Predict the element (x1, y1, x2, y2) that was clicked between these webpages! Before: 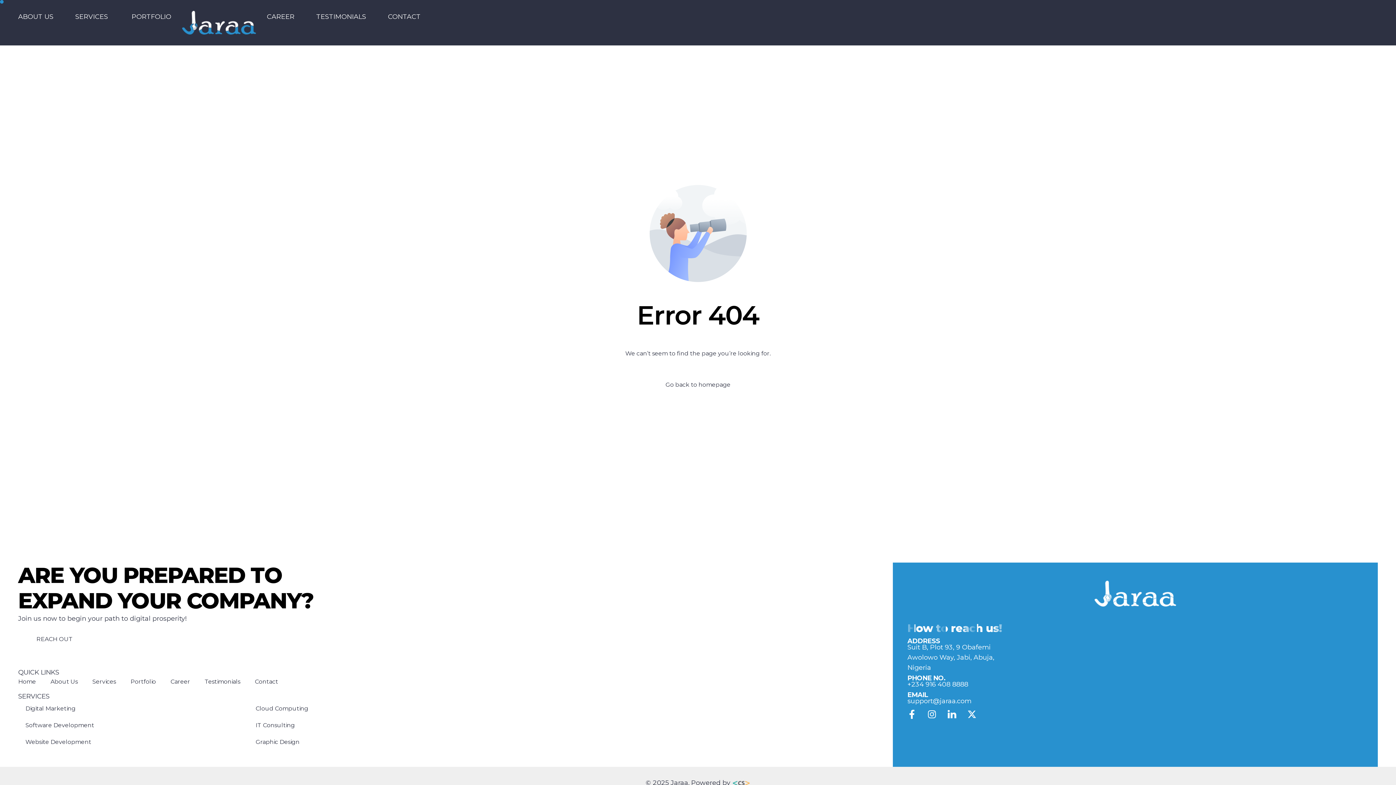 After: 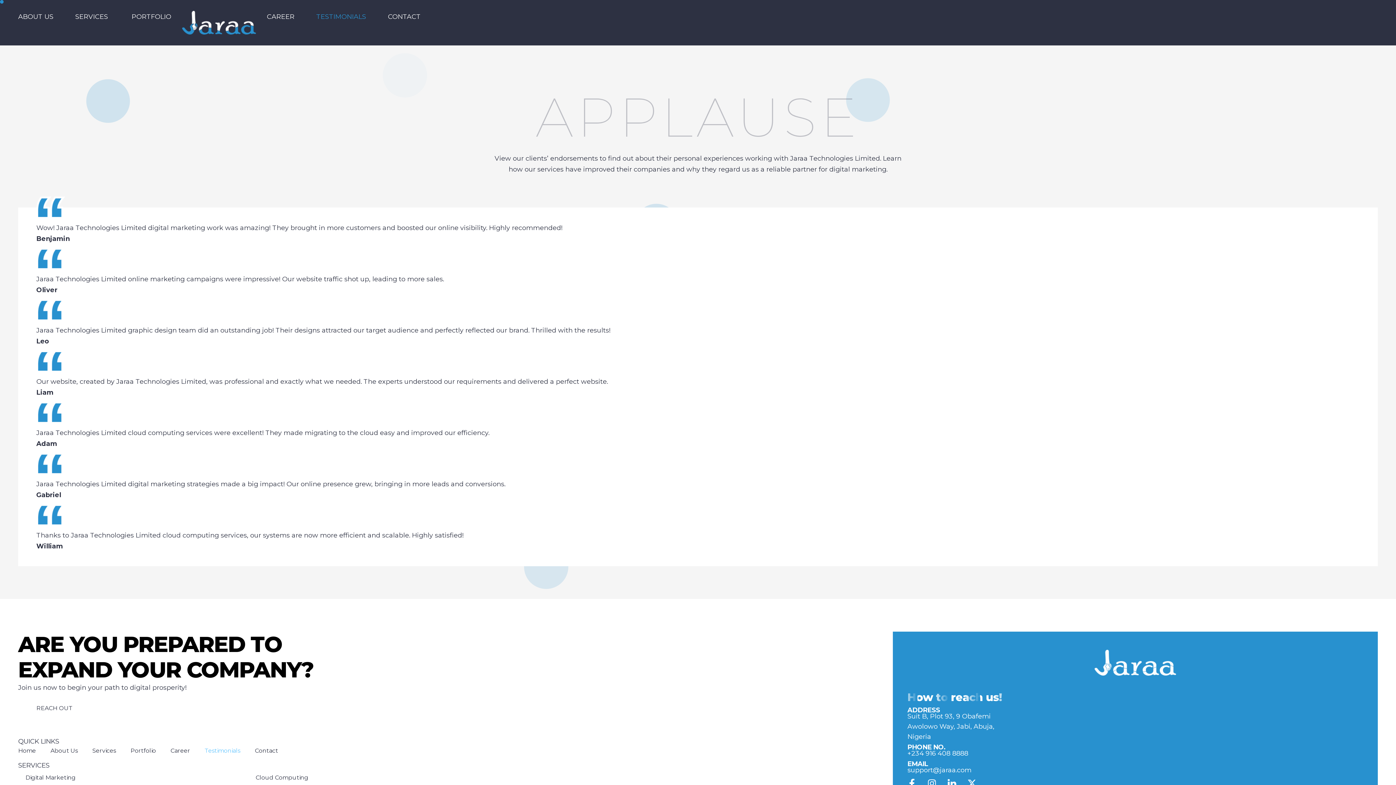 Action: bbox: (316, 12, 366, 20) label: TESTIMONIALS